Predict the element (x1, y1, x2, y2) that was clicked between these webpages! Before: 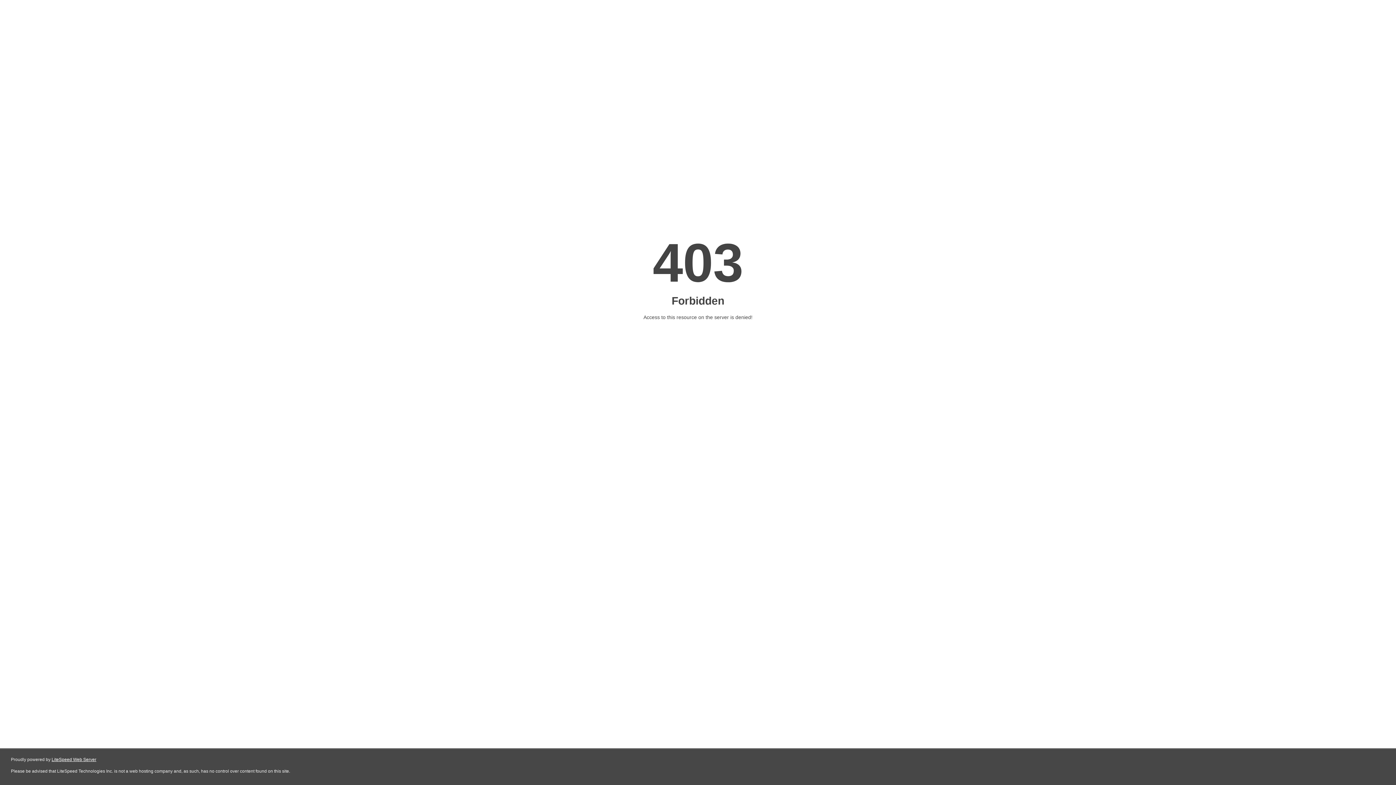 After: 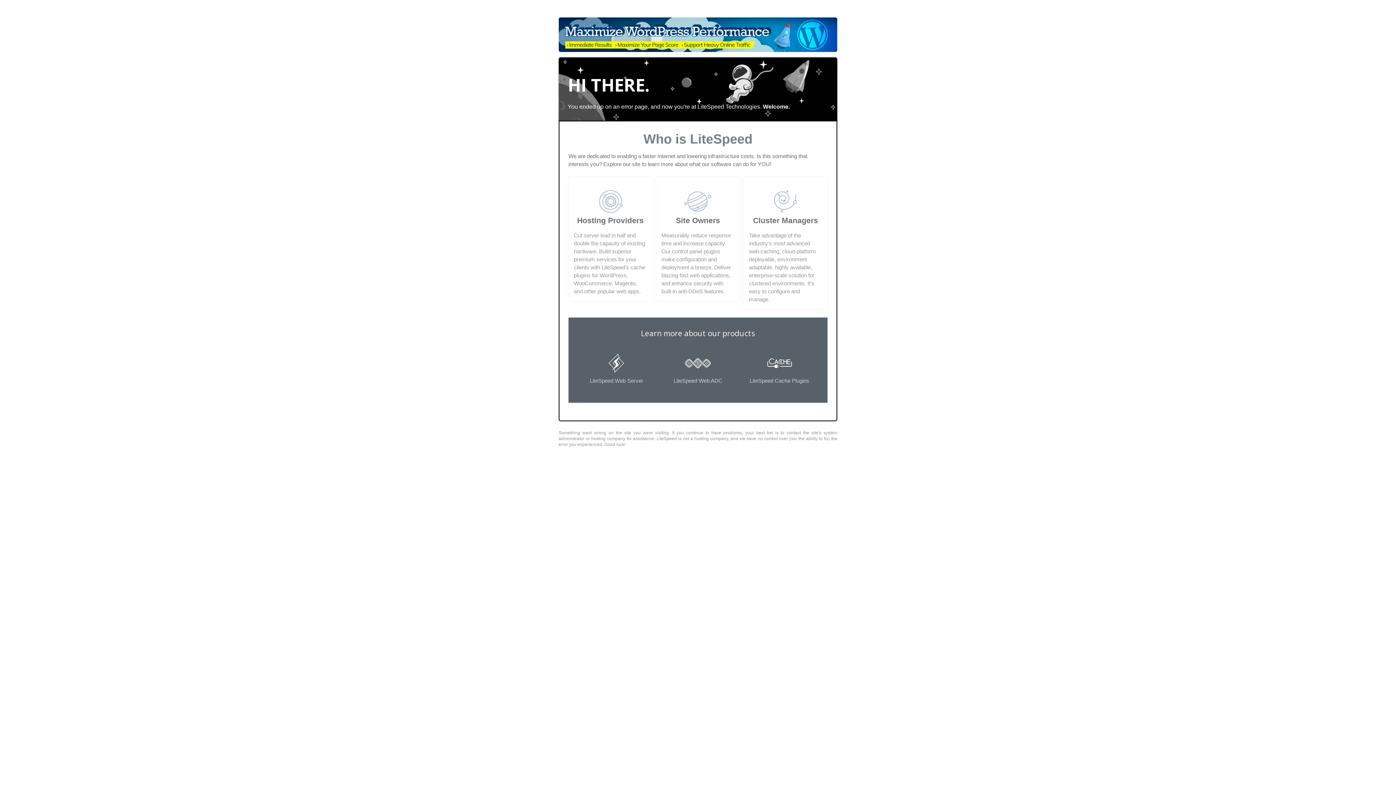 Action: bbox: (51, 757, 96, 762) label: LiteSpeed Web Server